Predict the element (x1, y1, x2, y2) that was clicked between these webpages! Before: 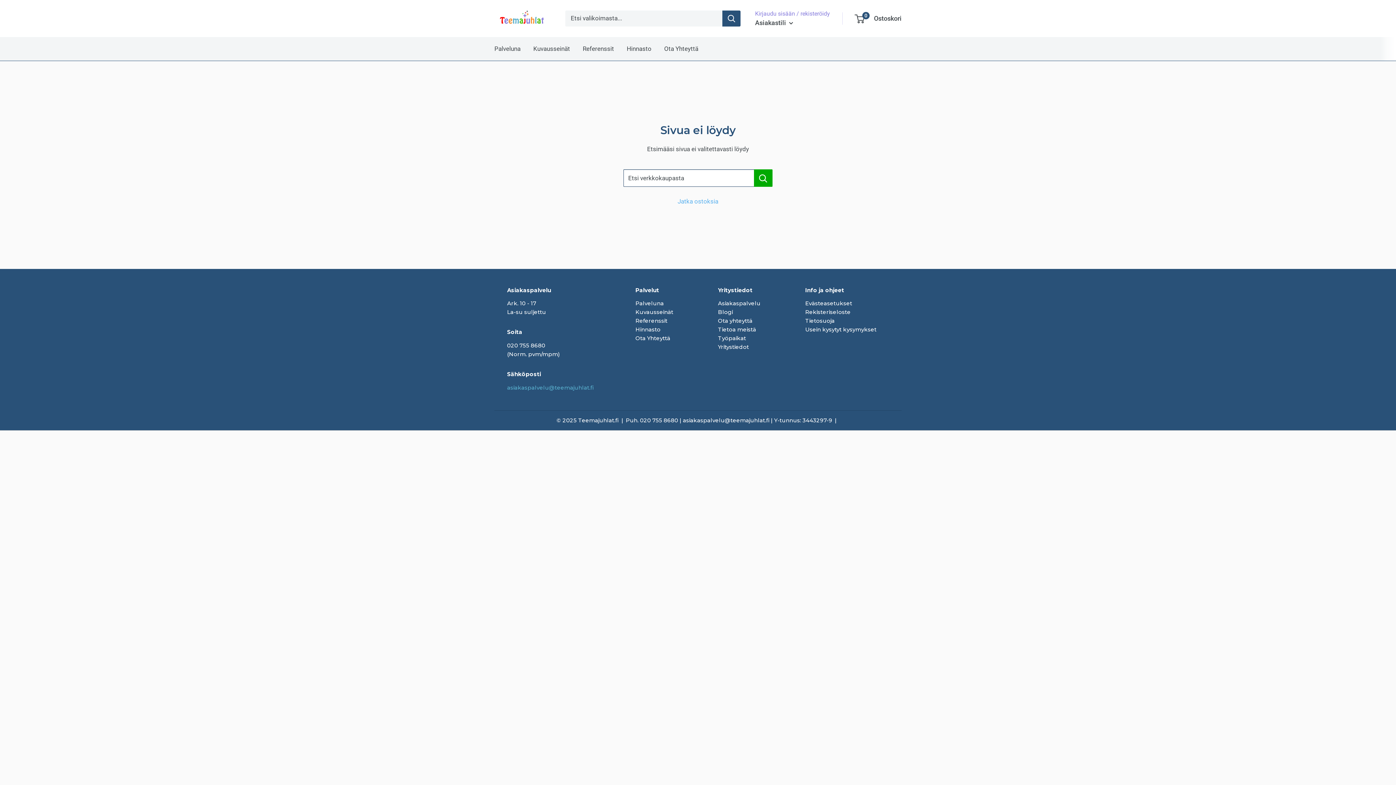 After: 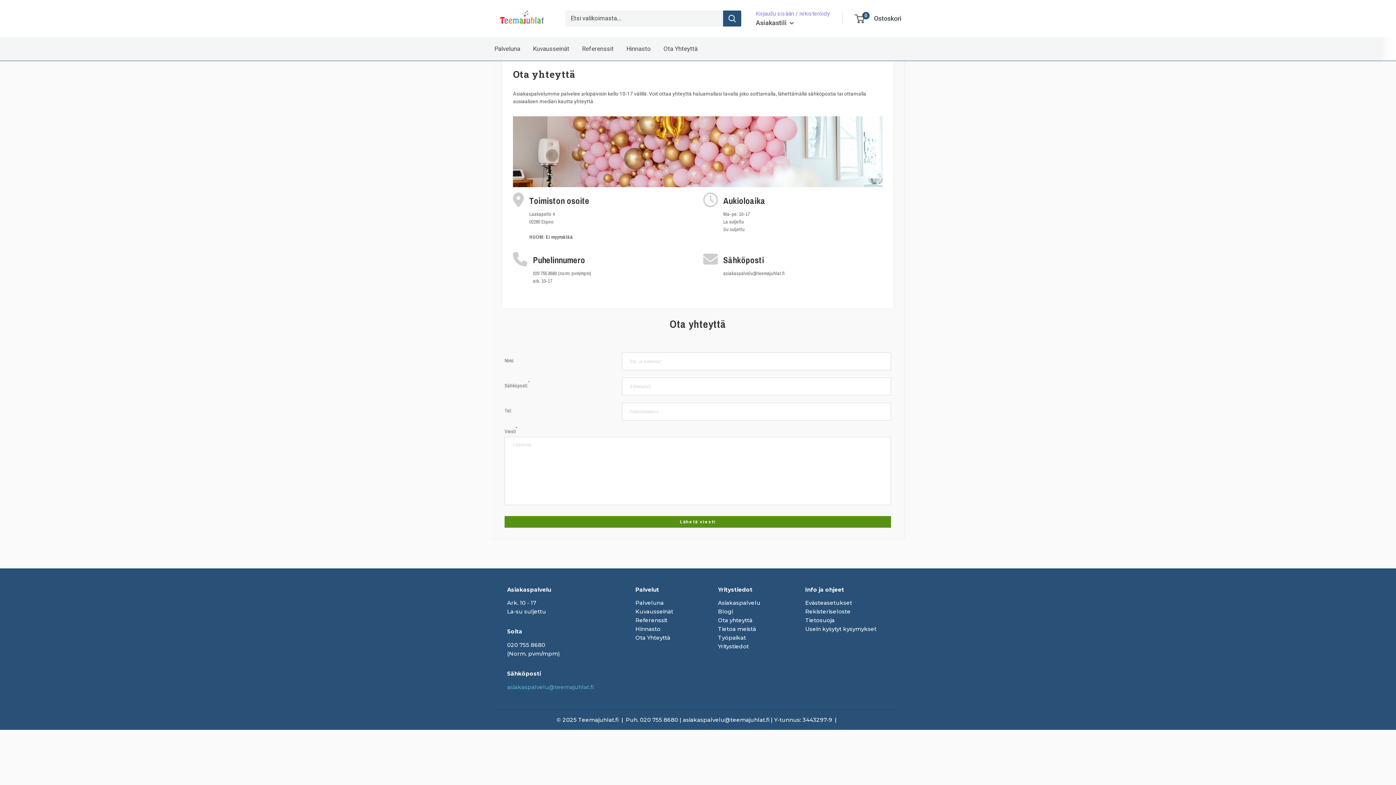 Action: bbox: (664, 43, 698, 54) label: Ota Yhteyttä